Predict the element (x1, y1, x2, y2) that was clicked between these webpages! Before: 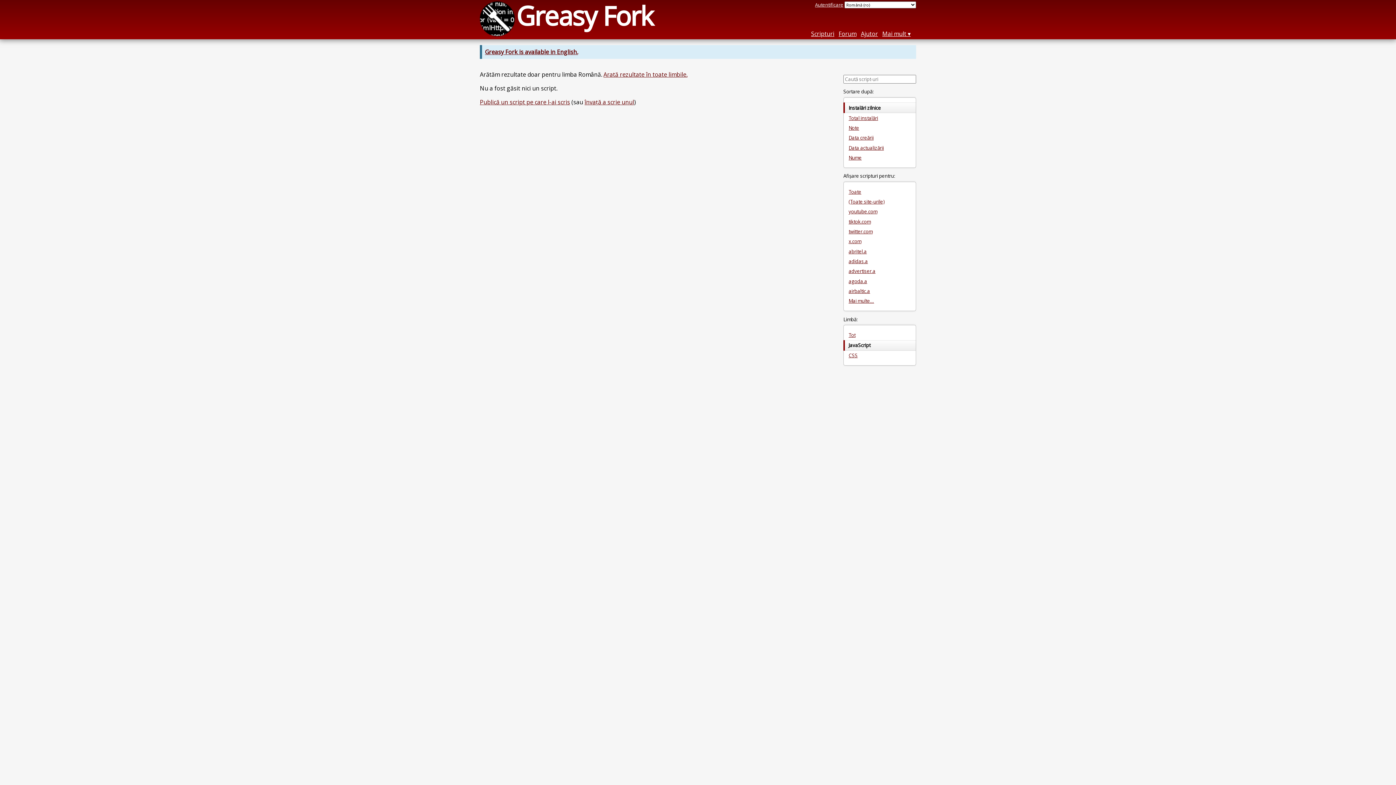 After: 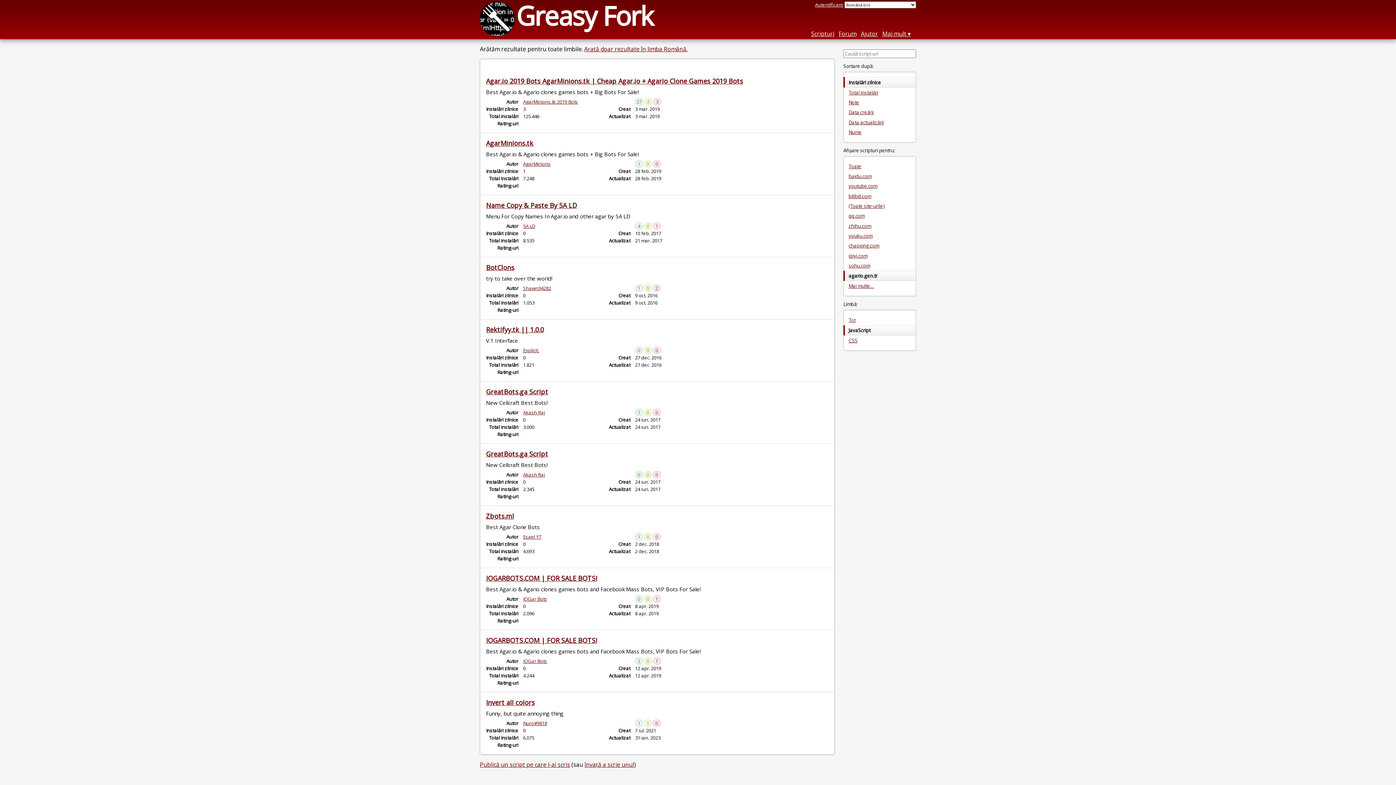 Action: bbox: (603, 70, 687, 78) label: Arată rezultate în toate limbile.